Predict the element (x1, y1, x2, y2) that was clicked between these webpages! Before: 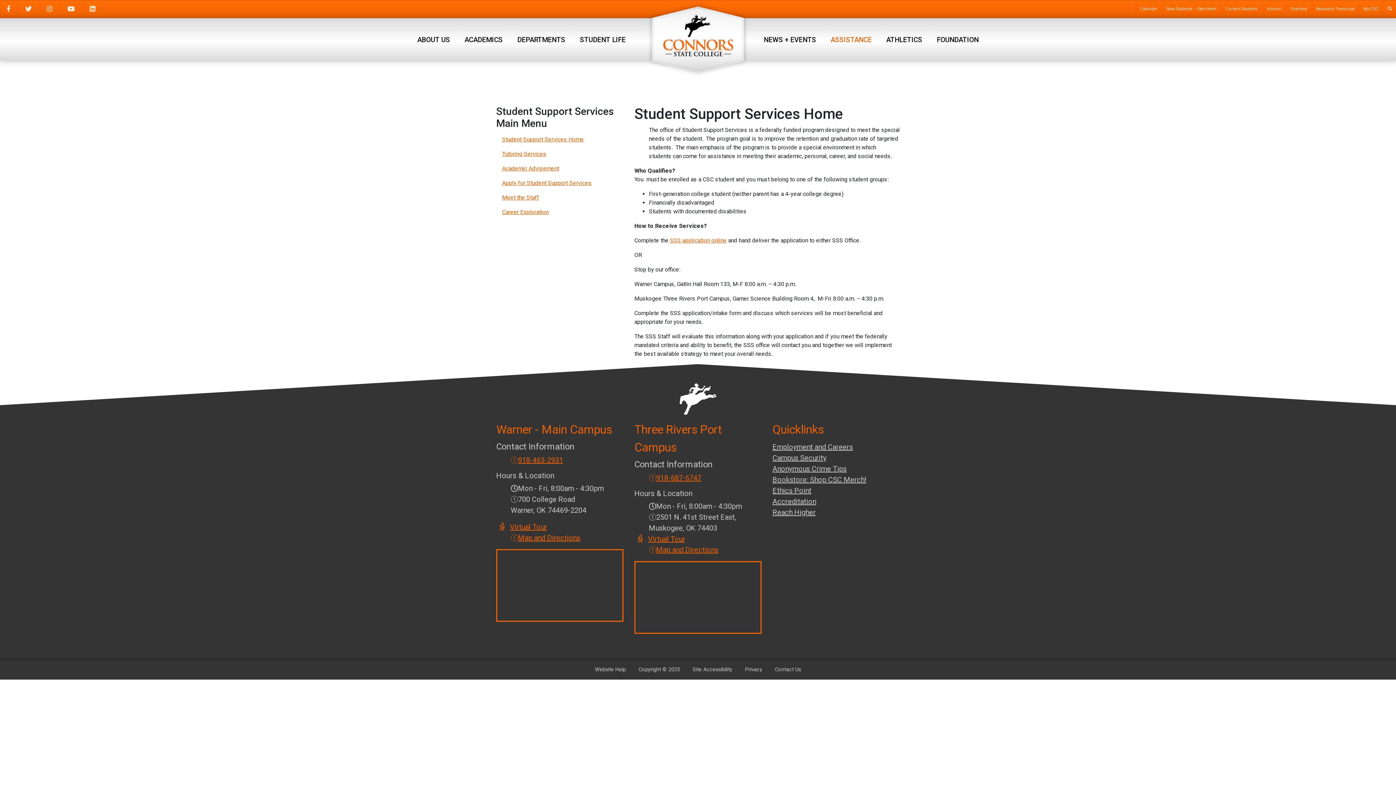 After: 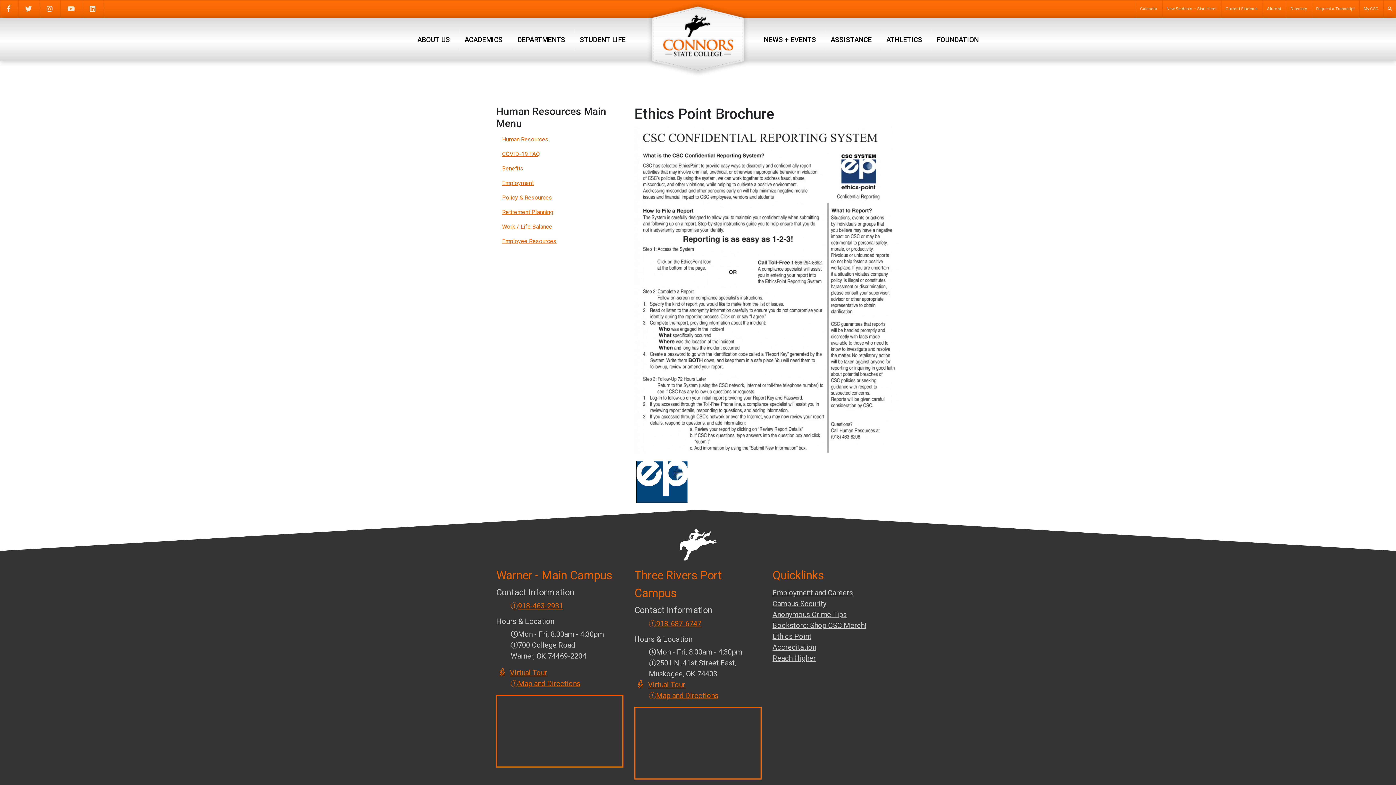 Action: bbox: (772, 486, 811, 495) label: Ethics Point